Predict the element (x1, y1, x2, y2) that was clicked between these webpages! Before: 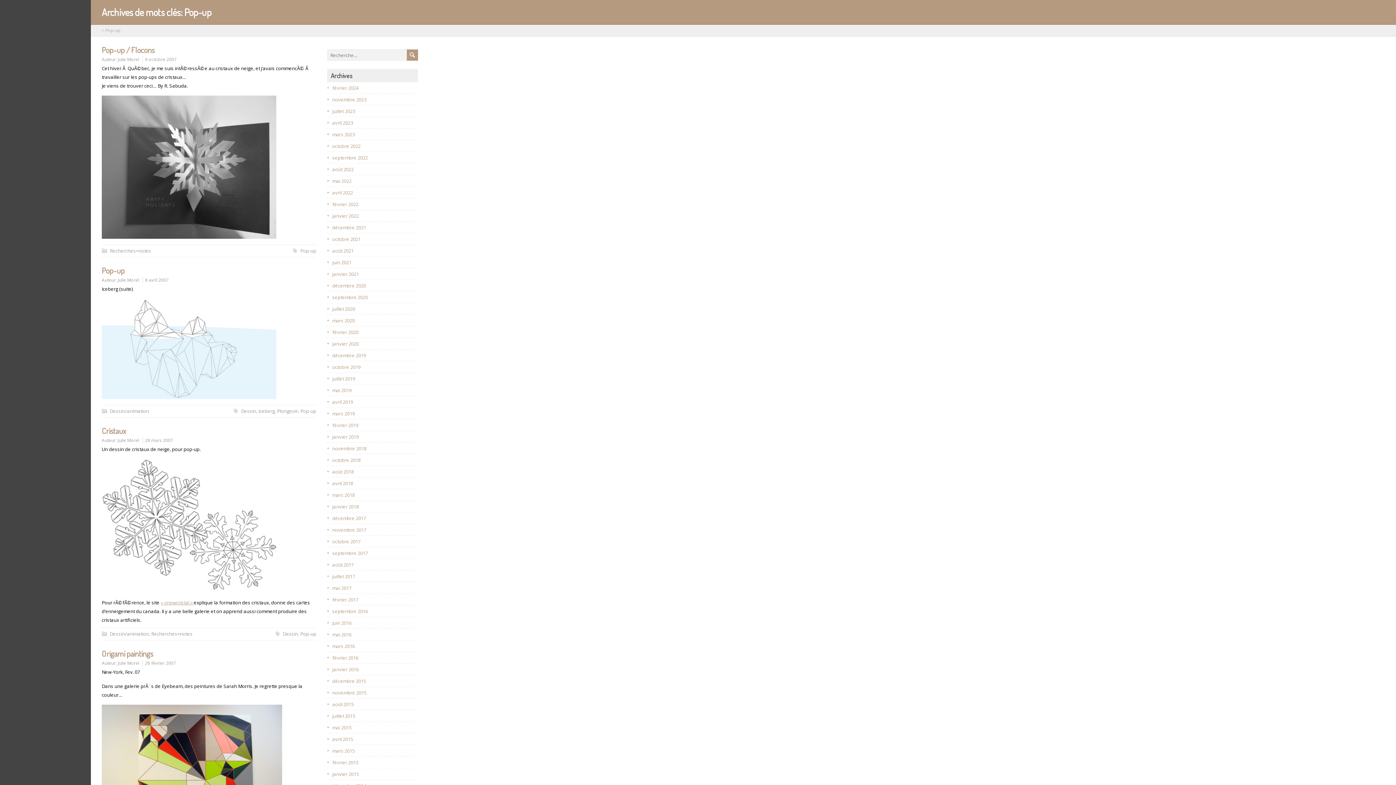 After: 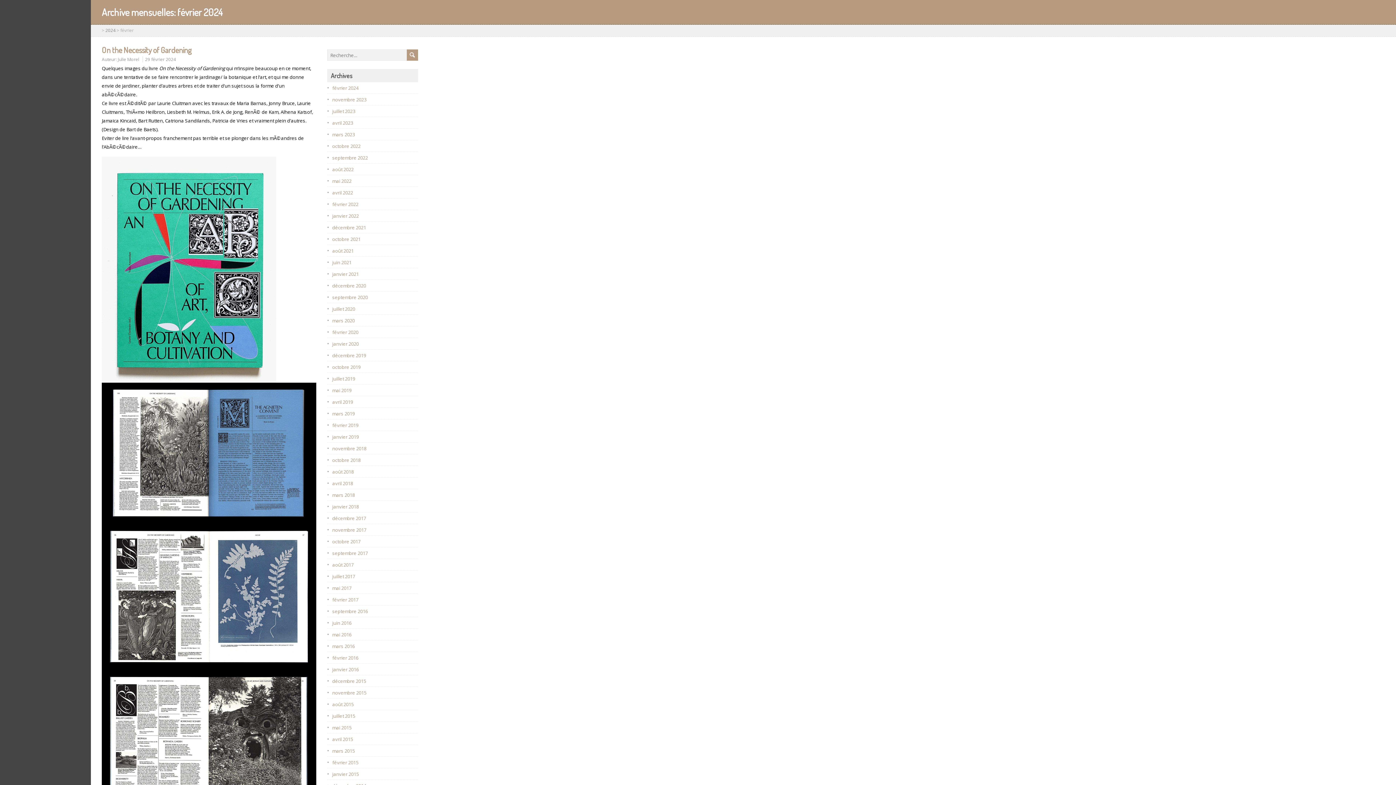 Action: bbox: (332, 84, 358, 91) label: février 2024